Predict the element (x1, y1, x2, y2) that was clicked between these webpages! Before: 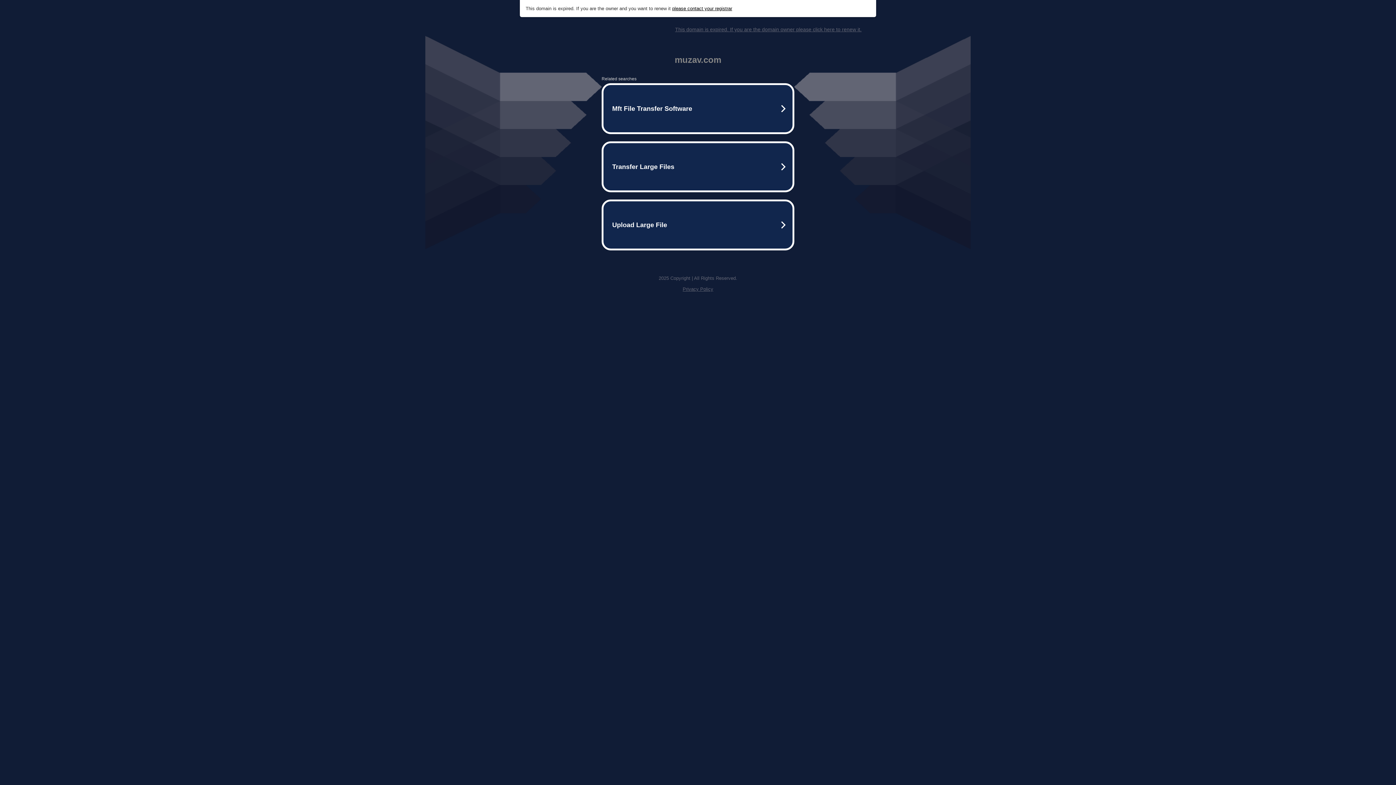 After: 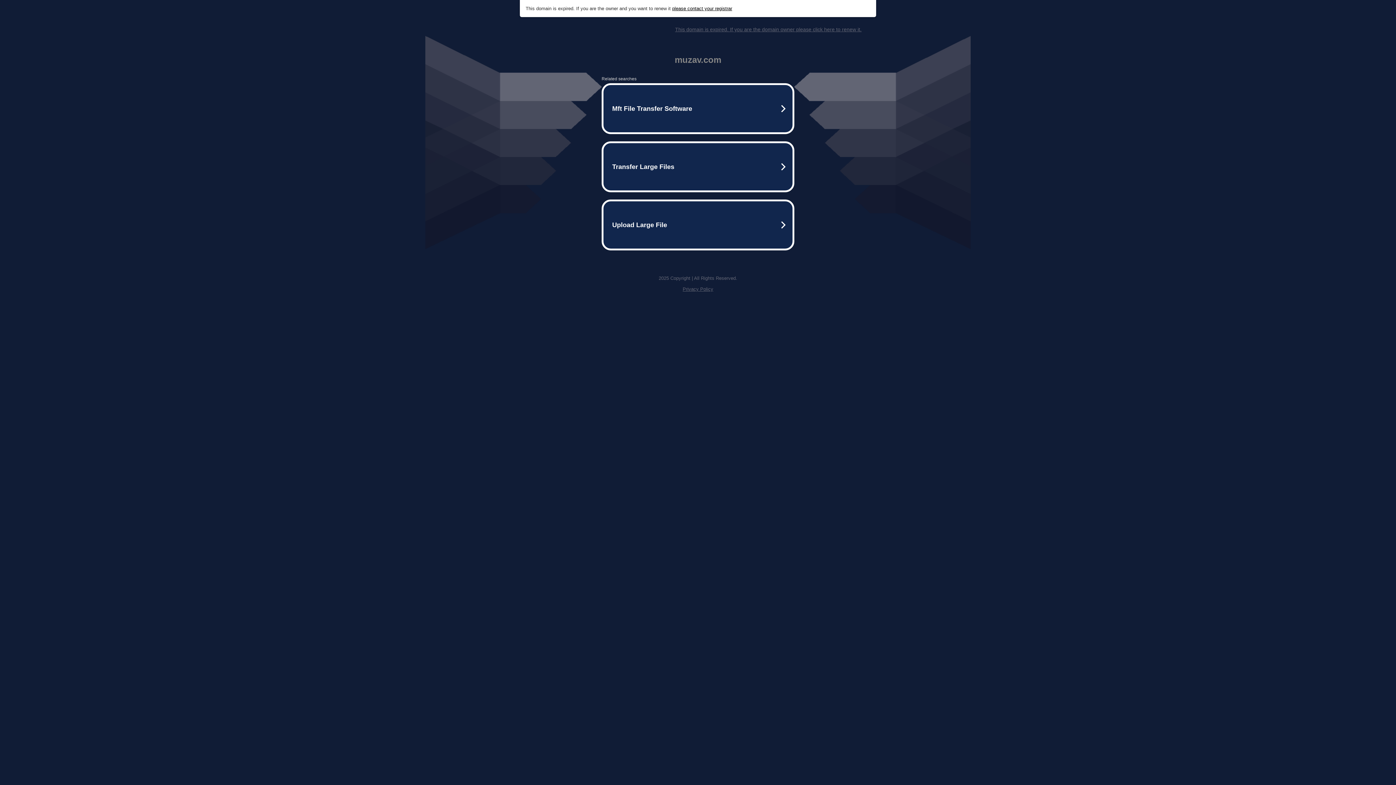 Action: label: This domain is expired. If you are the domain owner please click here to renew it. bbox: (675, 26, 861, 32)